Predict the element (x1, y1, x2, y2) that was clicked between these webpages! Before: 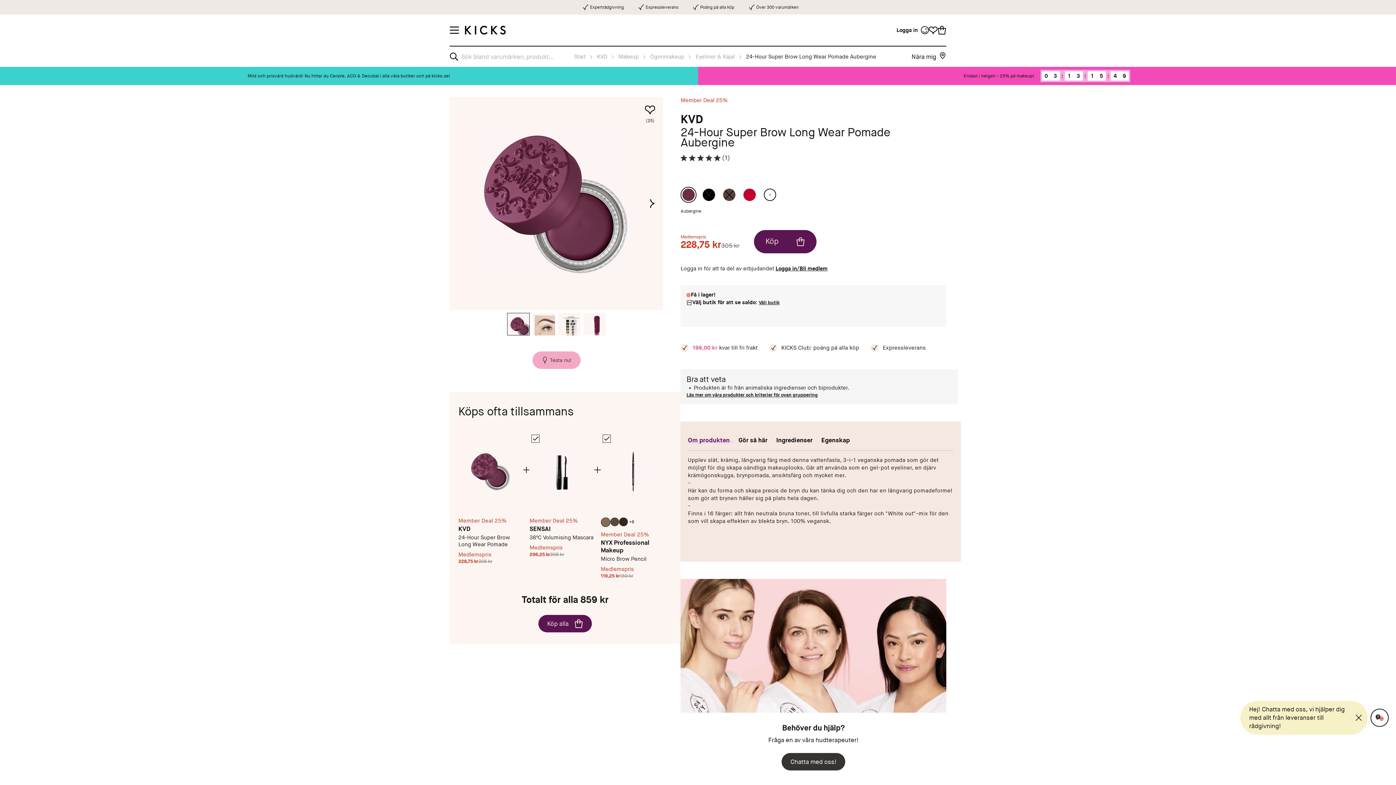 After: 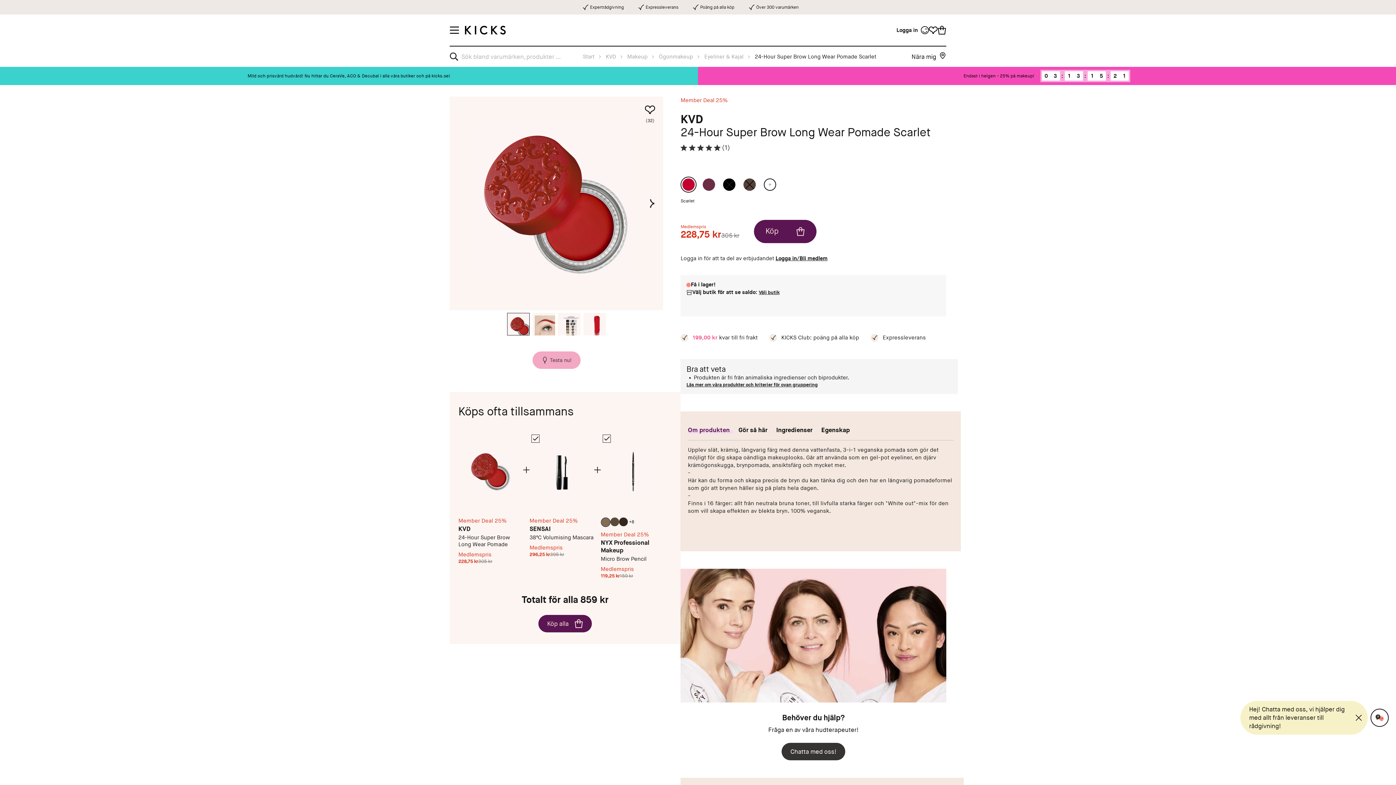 Action: bbox: (741, 186, 757, 202)